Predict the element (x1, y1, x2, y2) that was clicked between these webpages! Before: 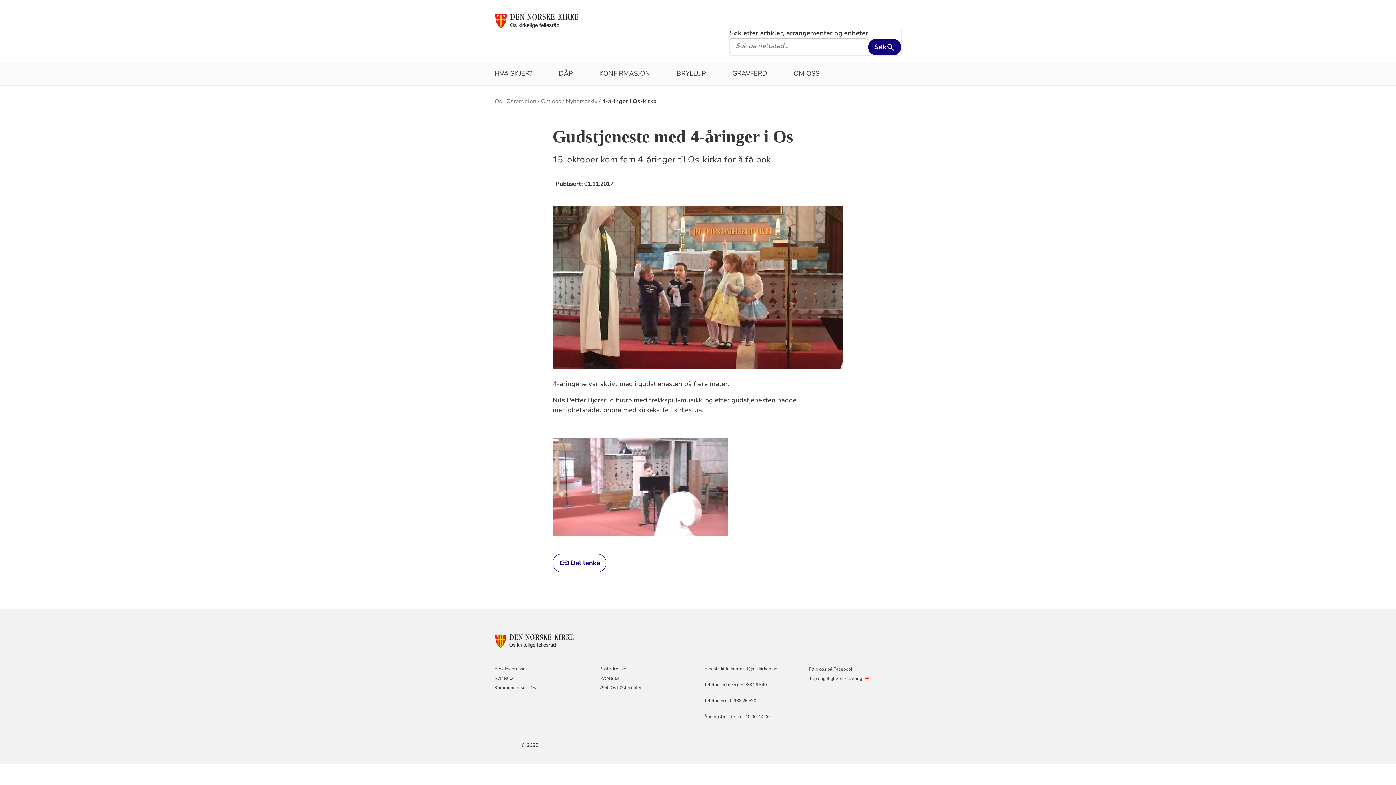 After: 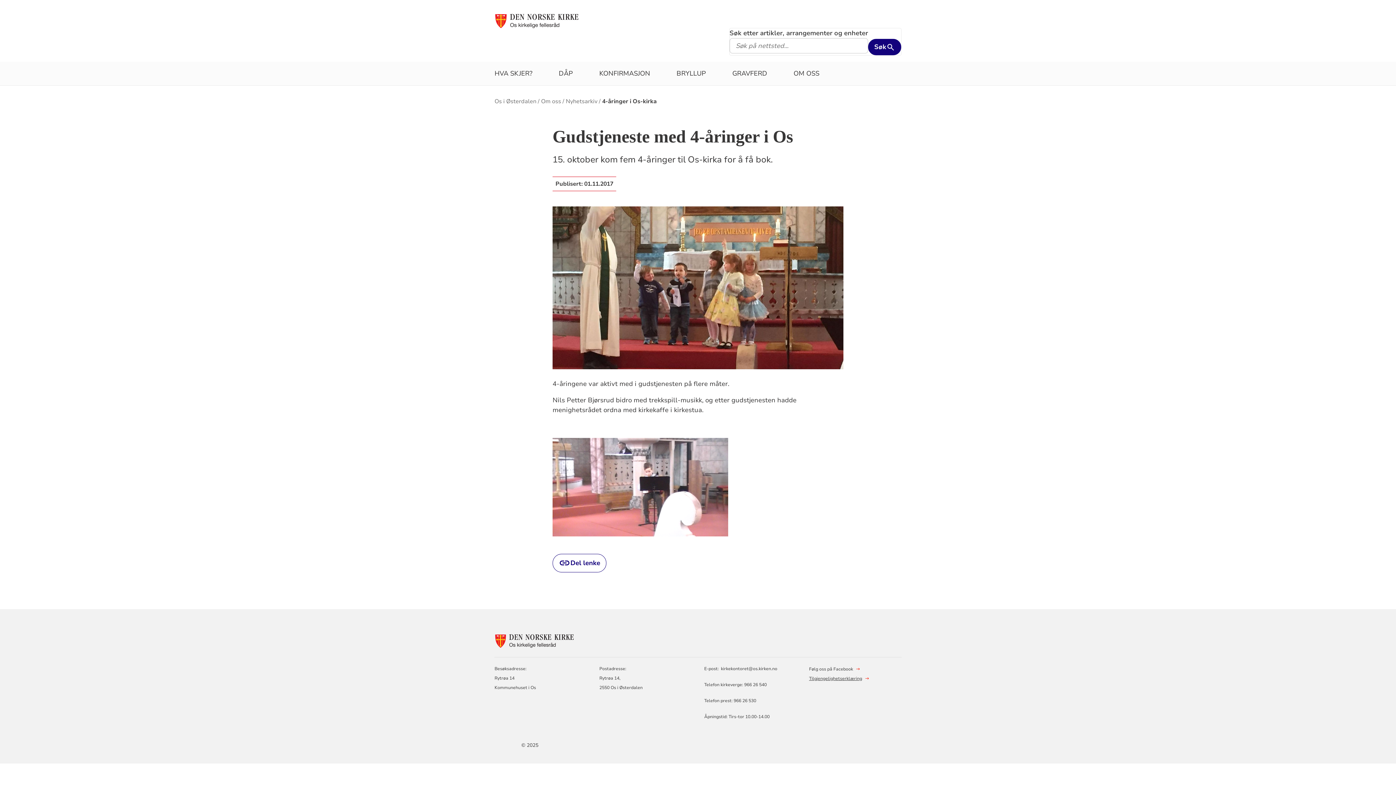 Action: label: Tilgjengelighetserklæring bbox: (809, 674, 862, 683)